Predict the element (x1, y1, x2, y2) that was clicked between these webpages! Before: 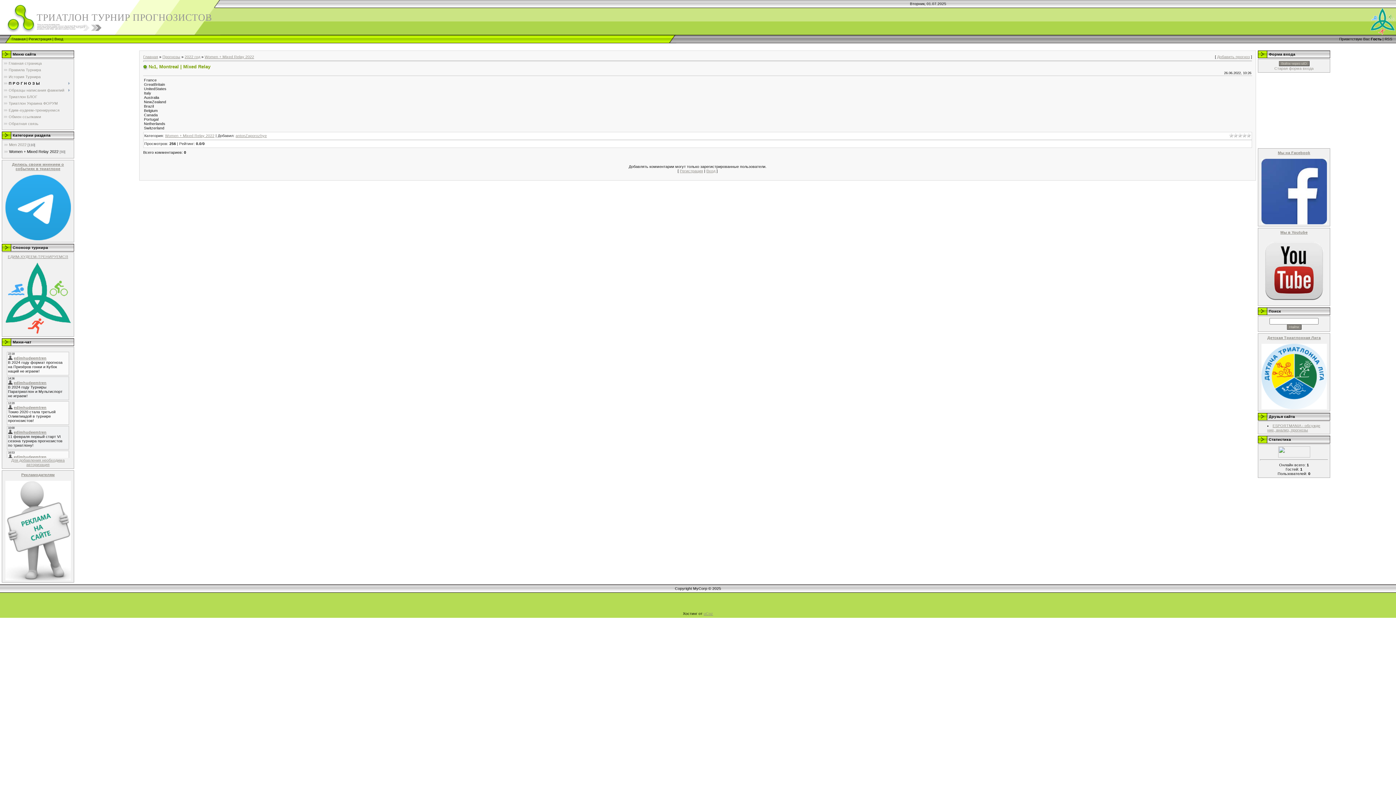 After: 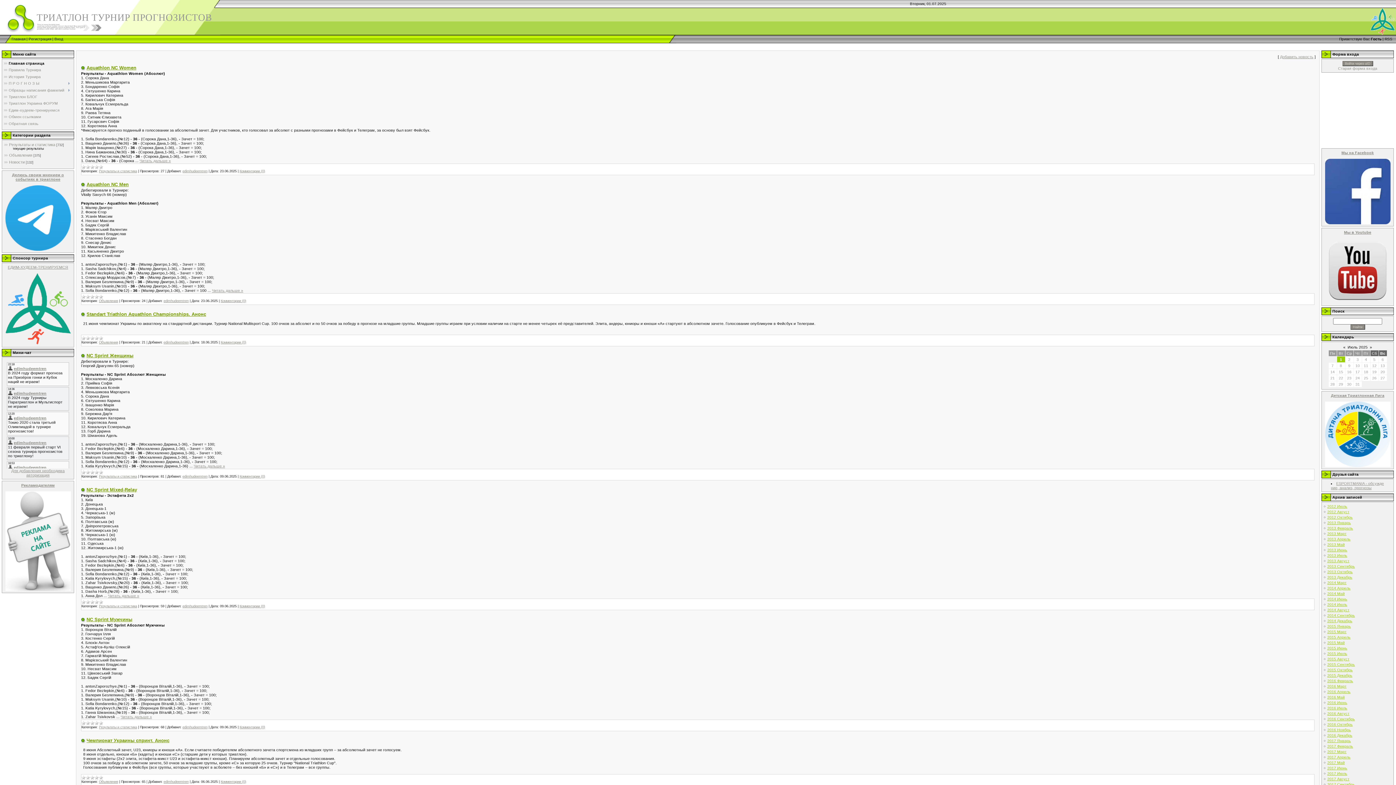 Action: label: Главная страница bbox: (8, 61, 41, 65)